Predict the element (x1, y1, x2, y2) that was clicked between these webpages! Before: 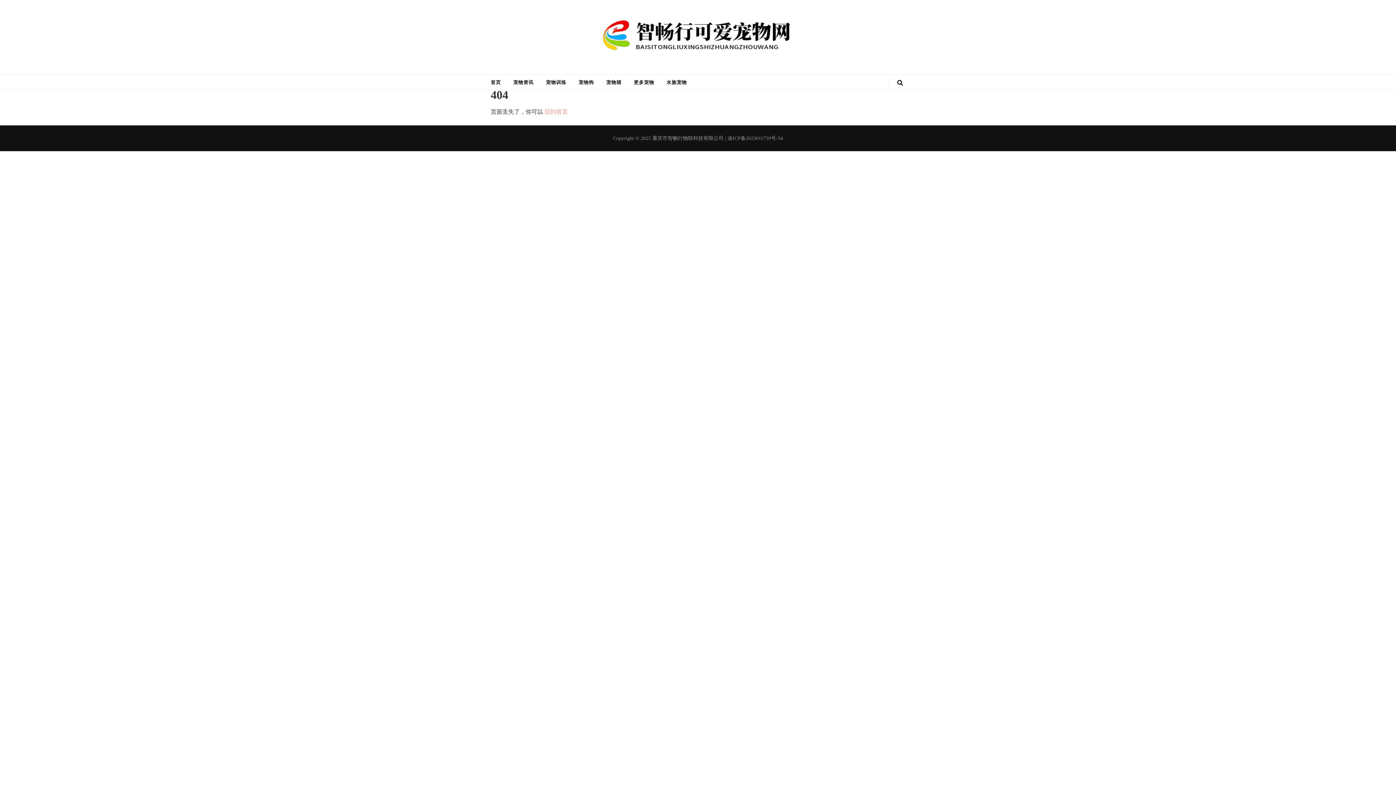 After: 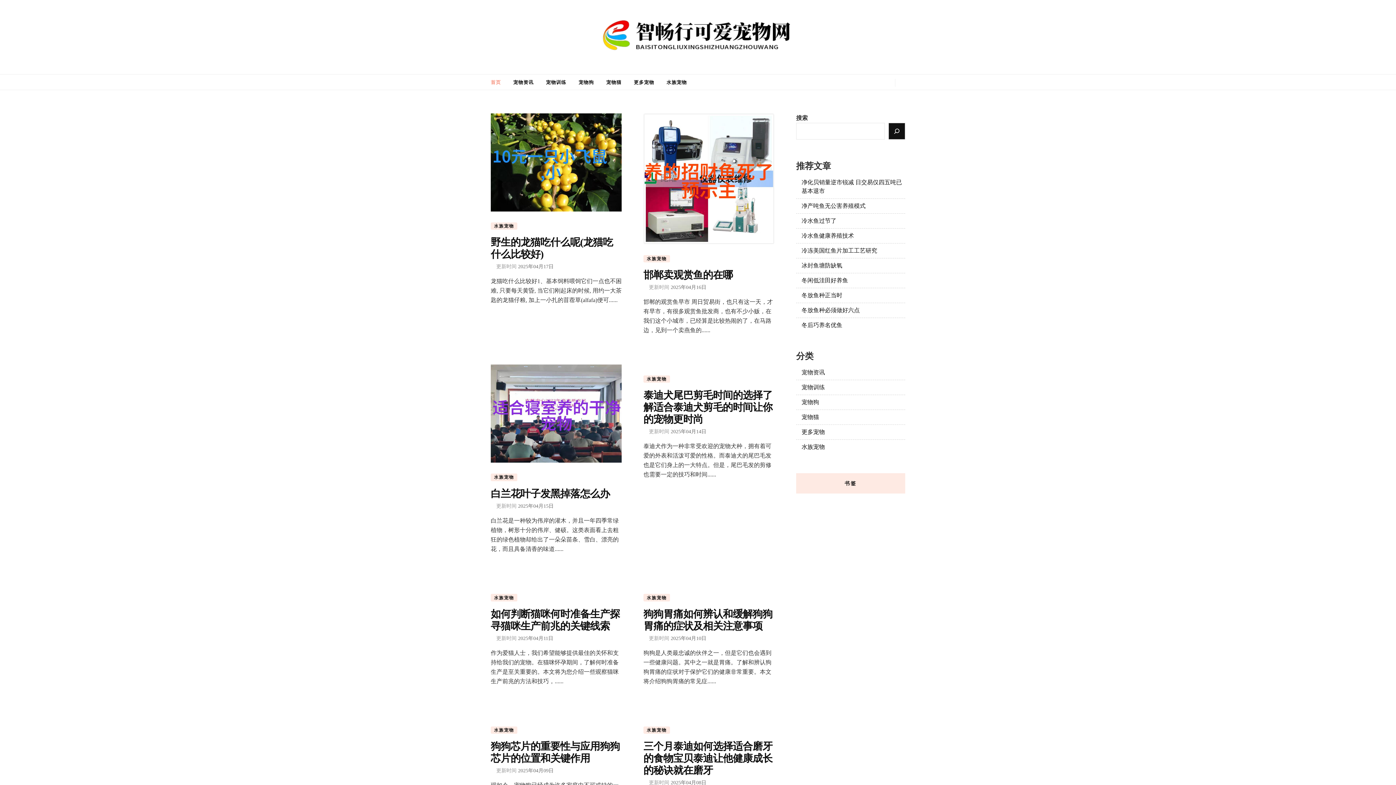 Action: bbox: (600, 17, 796, 56)